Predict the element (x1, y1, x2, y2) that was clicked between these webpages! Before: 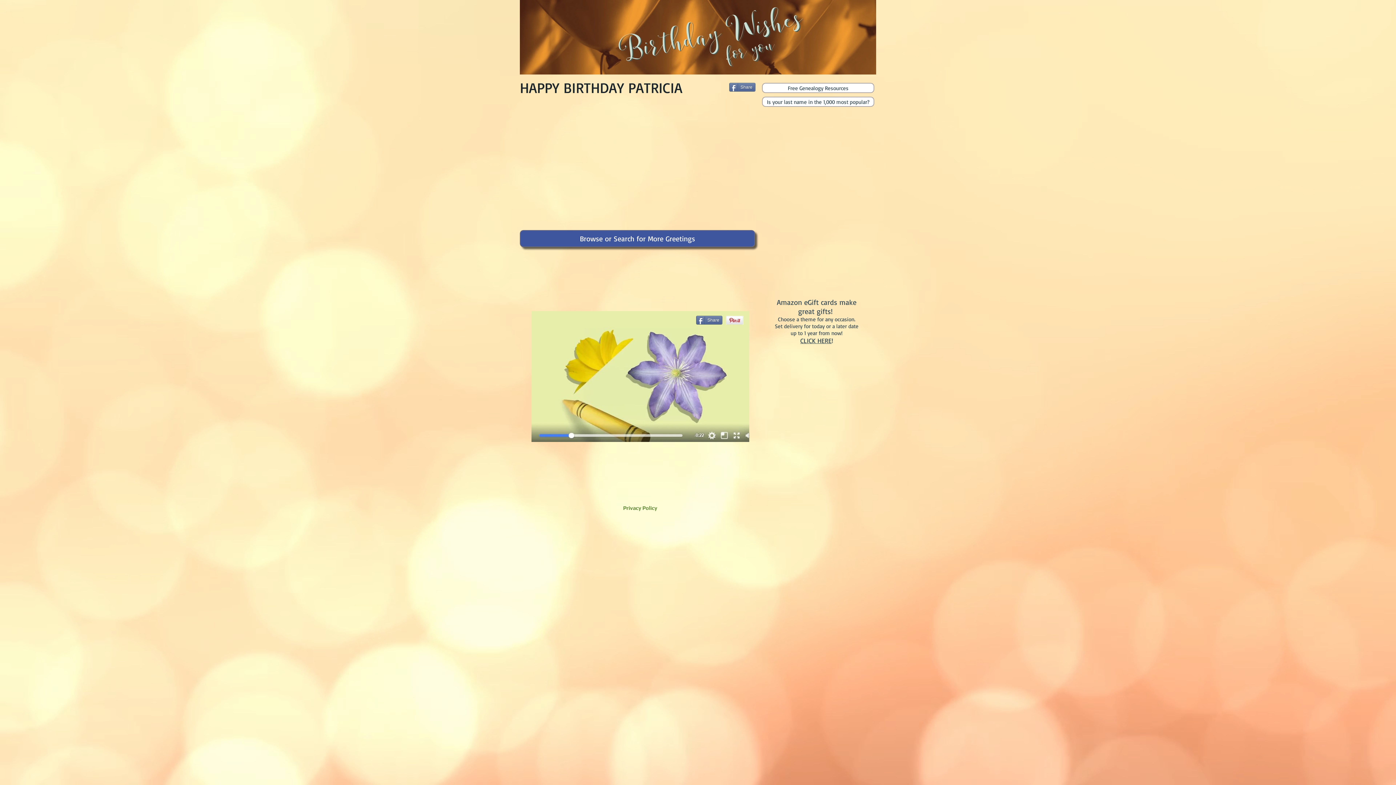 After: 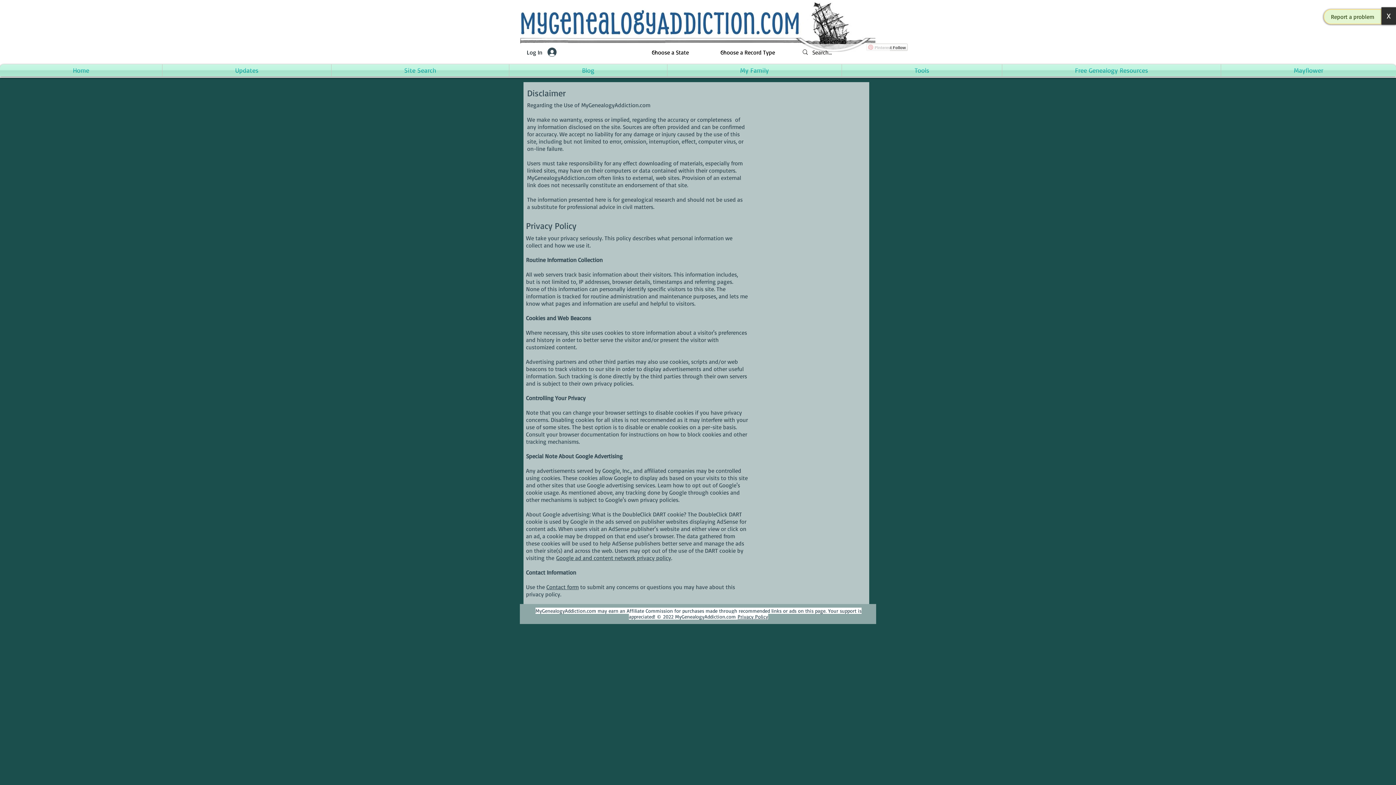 Action: label: Privacy Policy bbox: (594, 500, 685, 515)